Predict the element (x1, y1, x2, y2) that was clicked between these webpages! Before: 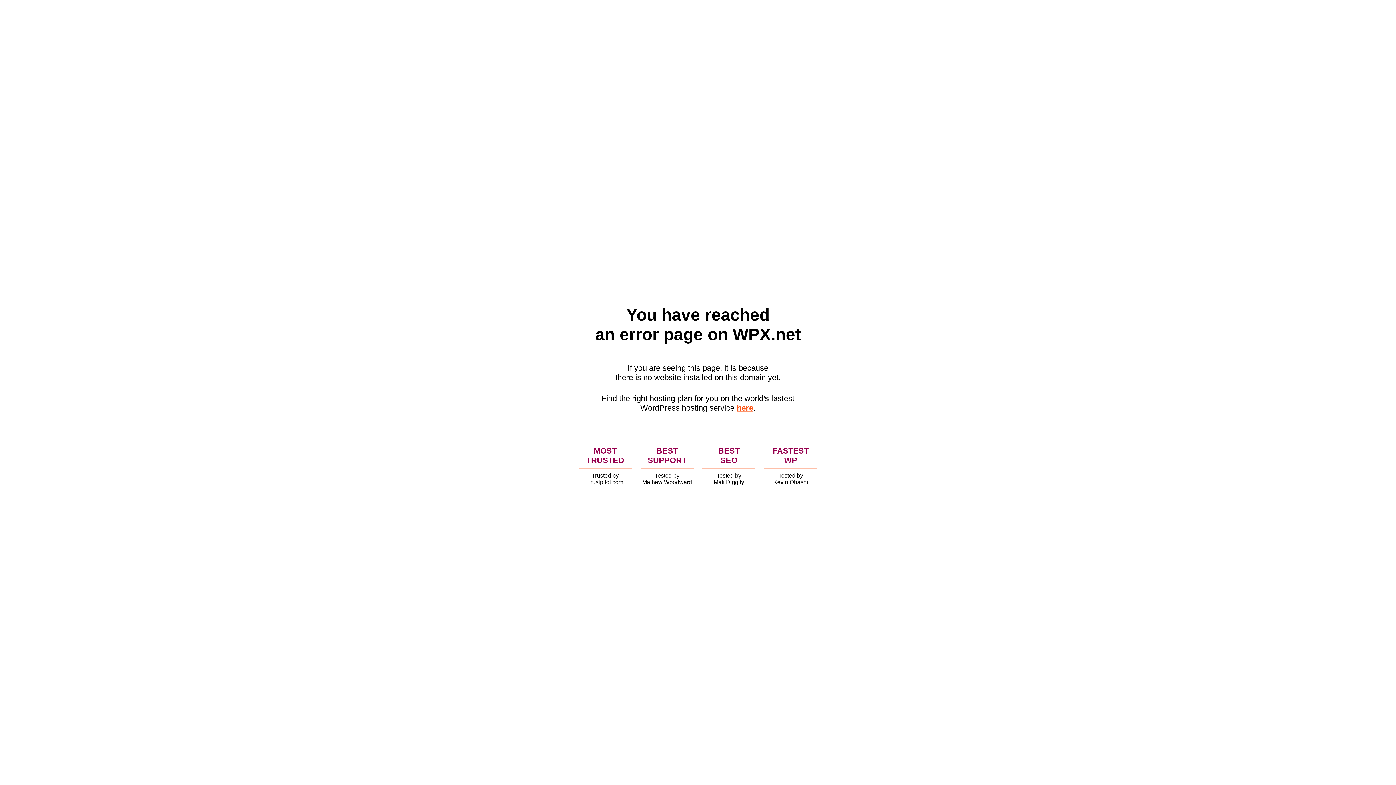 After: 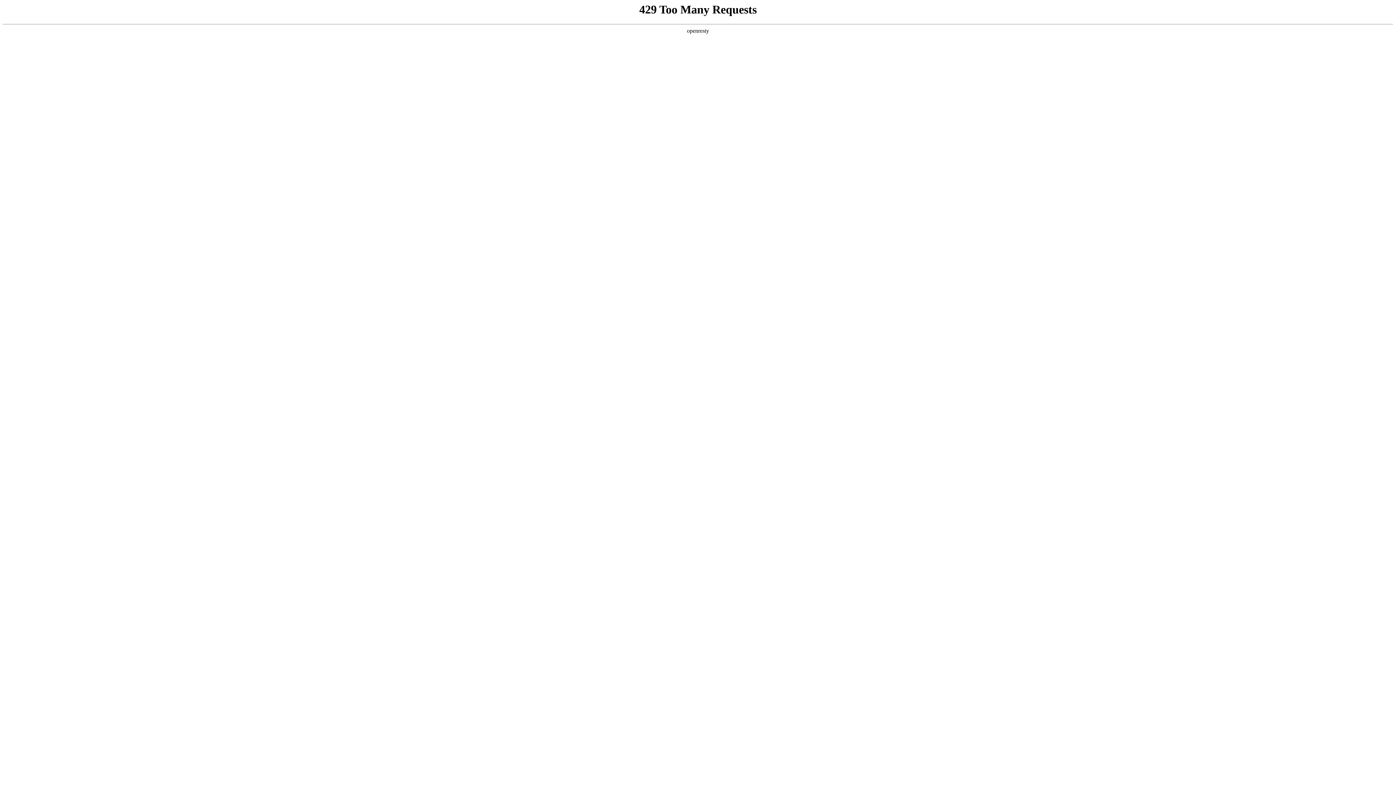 Action: label: here bbox: (736, 403, 753, 412)